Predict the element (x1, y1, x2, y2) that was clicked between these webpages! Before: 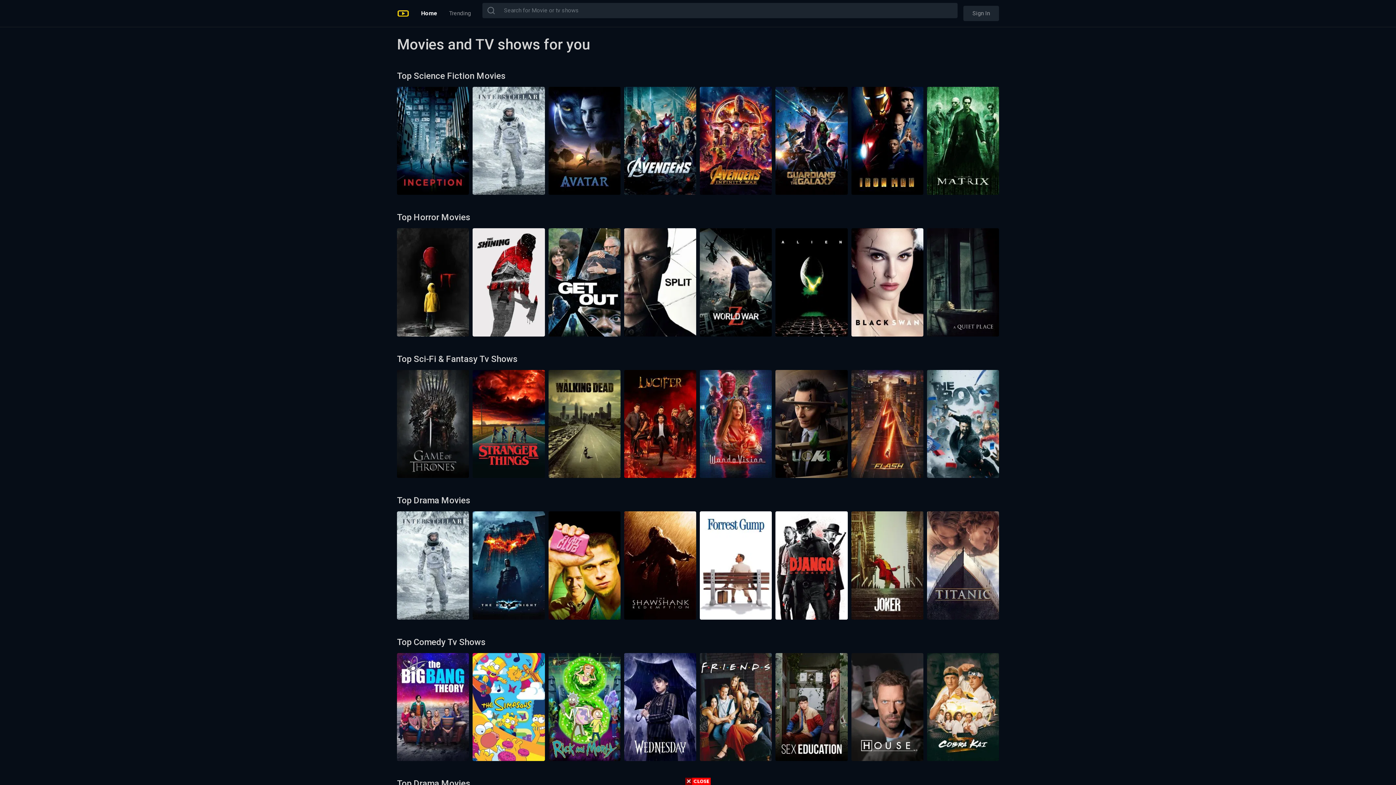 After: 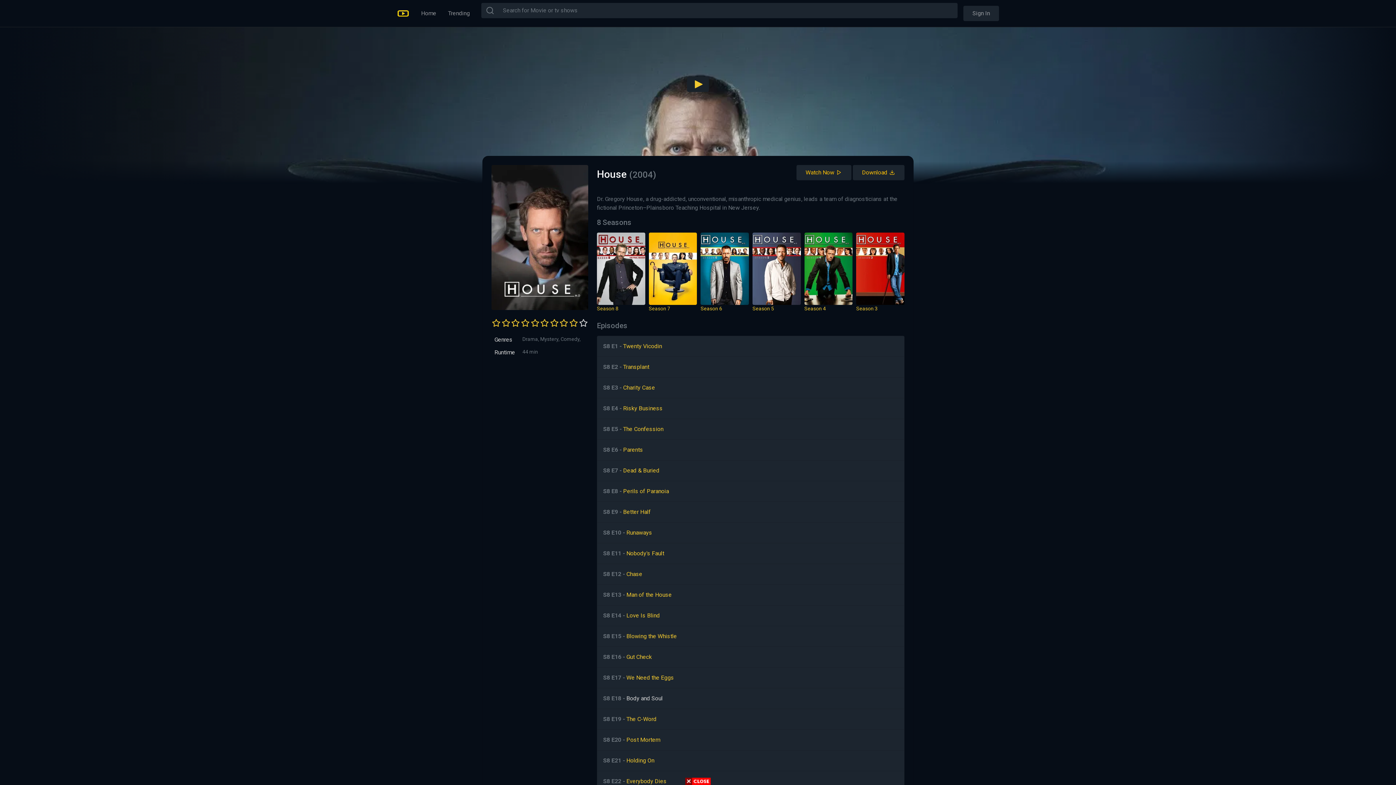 Action: bbox: (851, 703, 923, 710)